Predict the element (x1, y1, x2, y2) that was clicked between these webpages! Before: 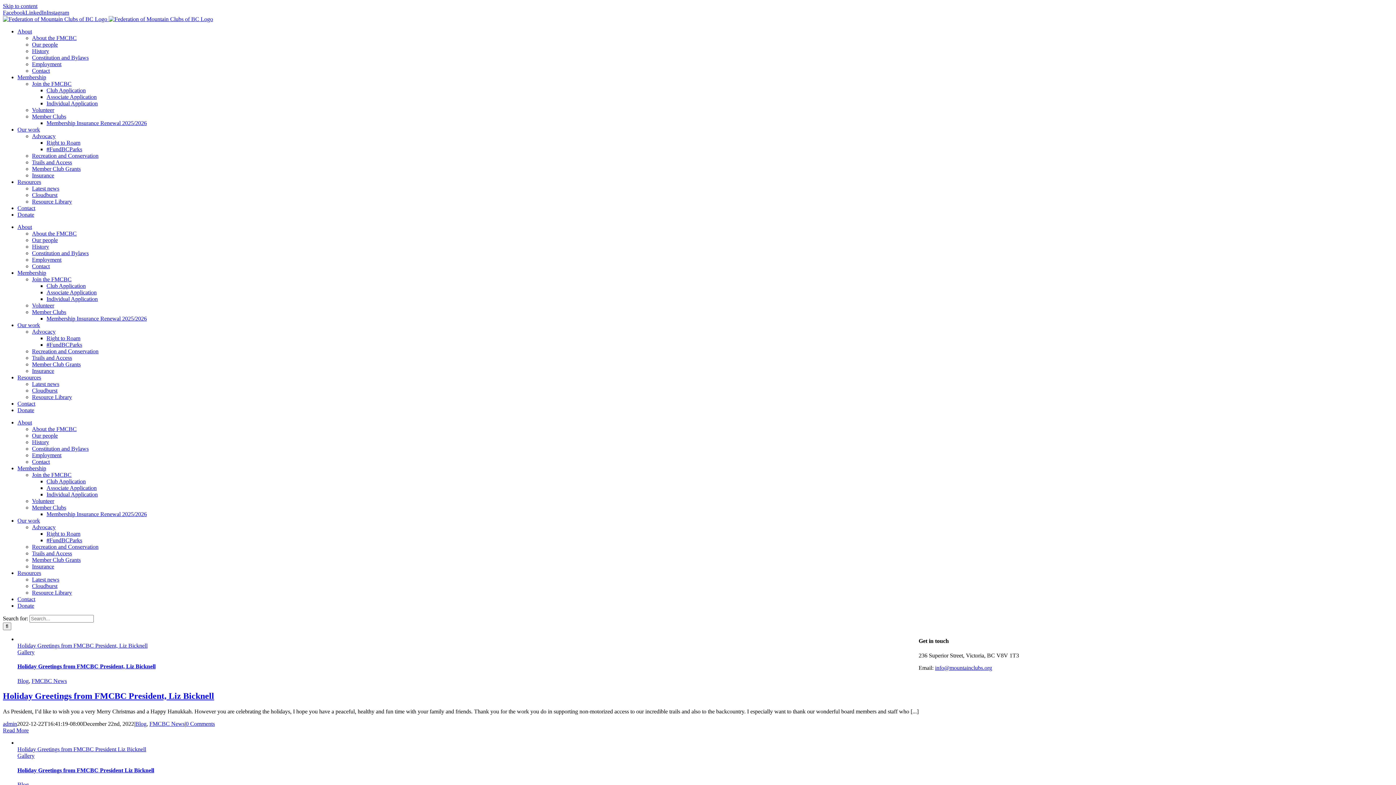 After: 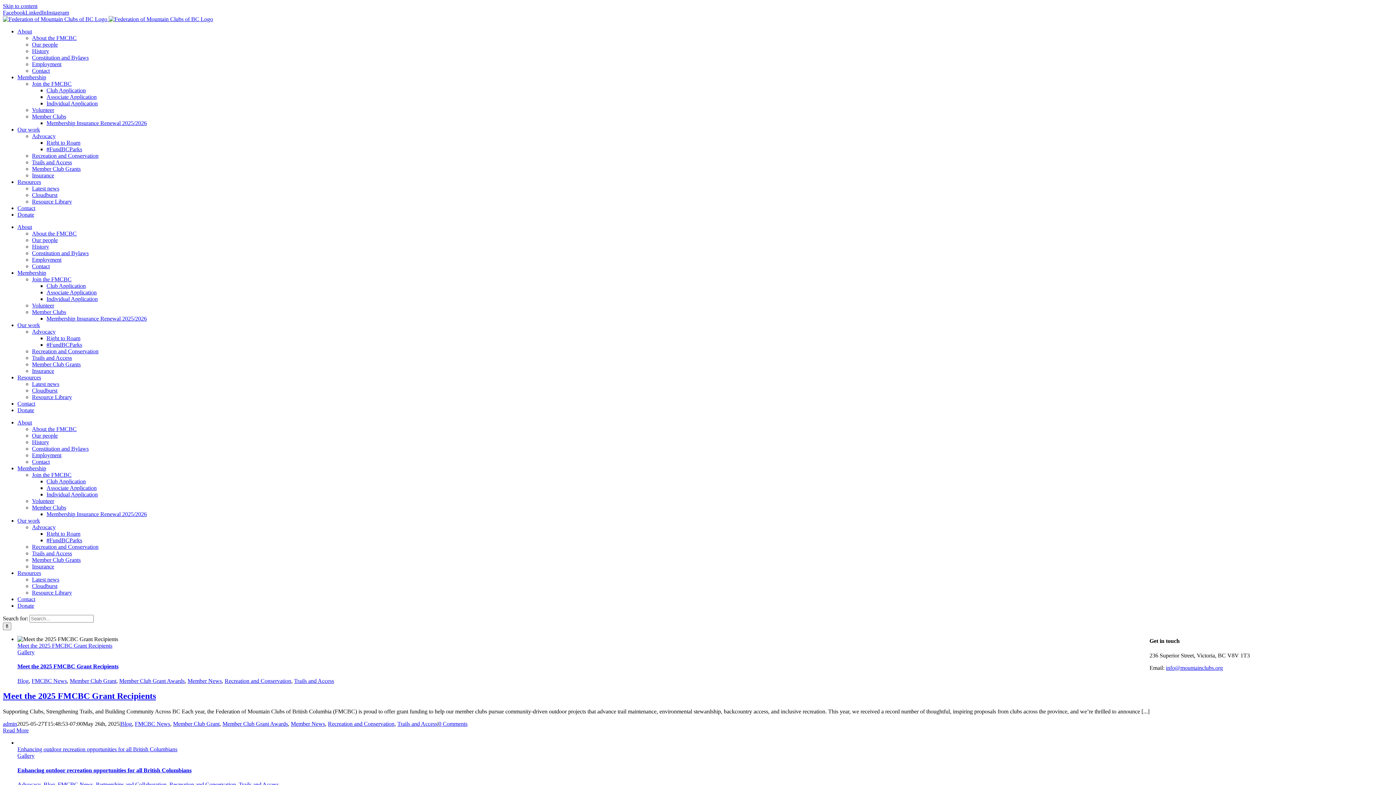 Action: label: Blog bbox: (17, 781, 28, 787)